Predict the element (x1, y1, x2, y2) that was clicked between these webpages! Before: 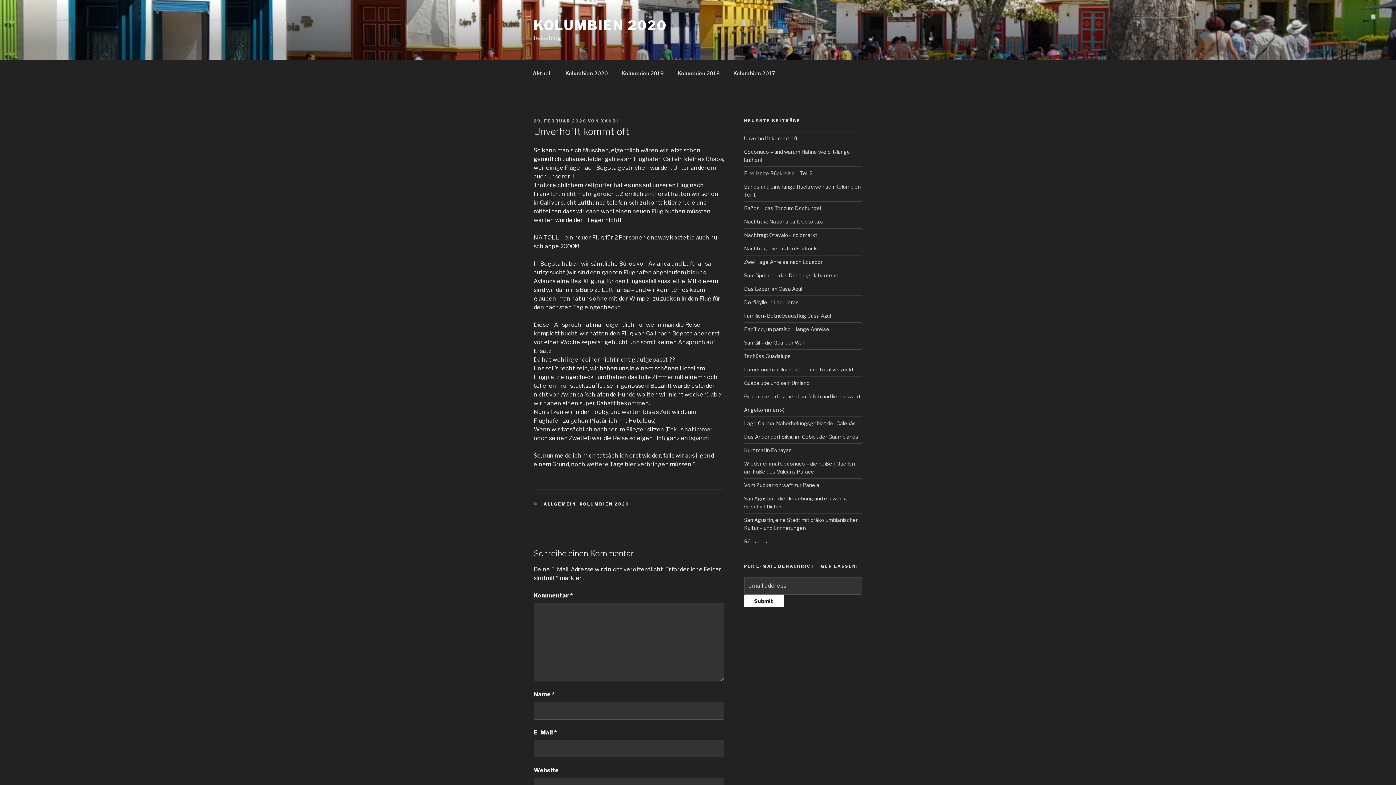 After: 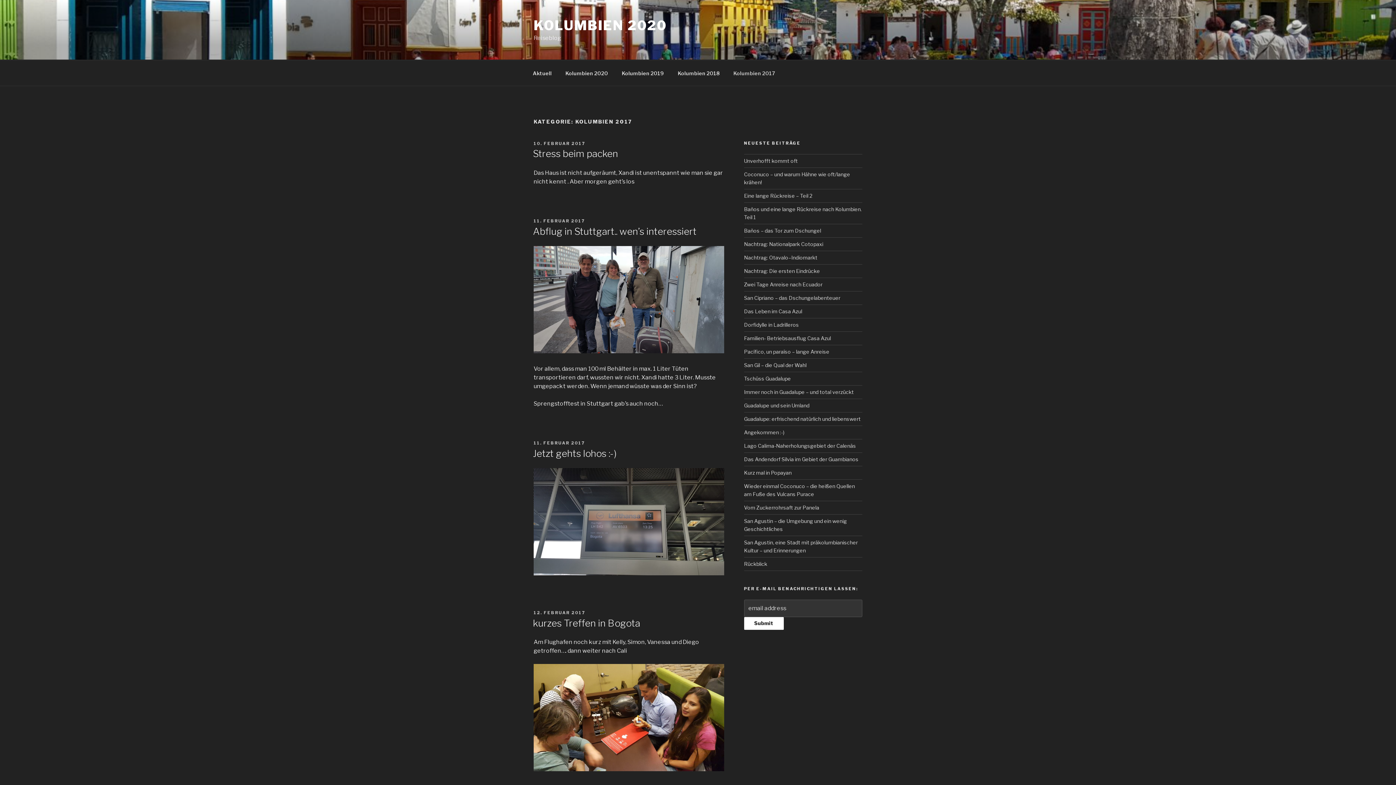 Action: bbox: (727, 64, 781, 82) label: Kolumbien 2017